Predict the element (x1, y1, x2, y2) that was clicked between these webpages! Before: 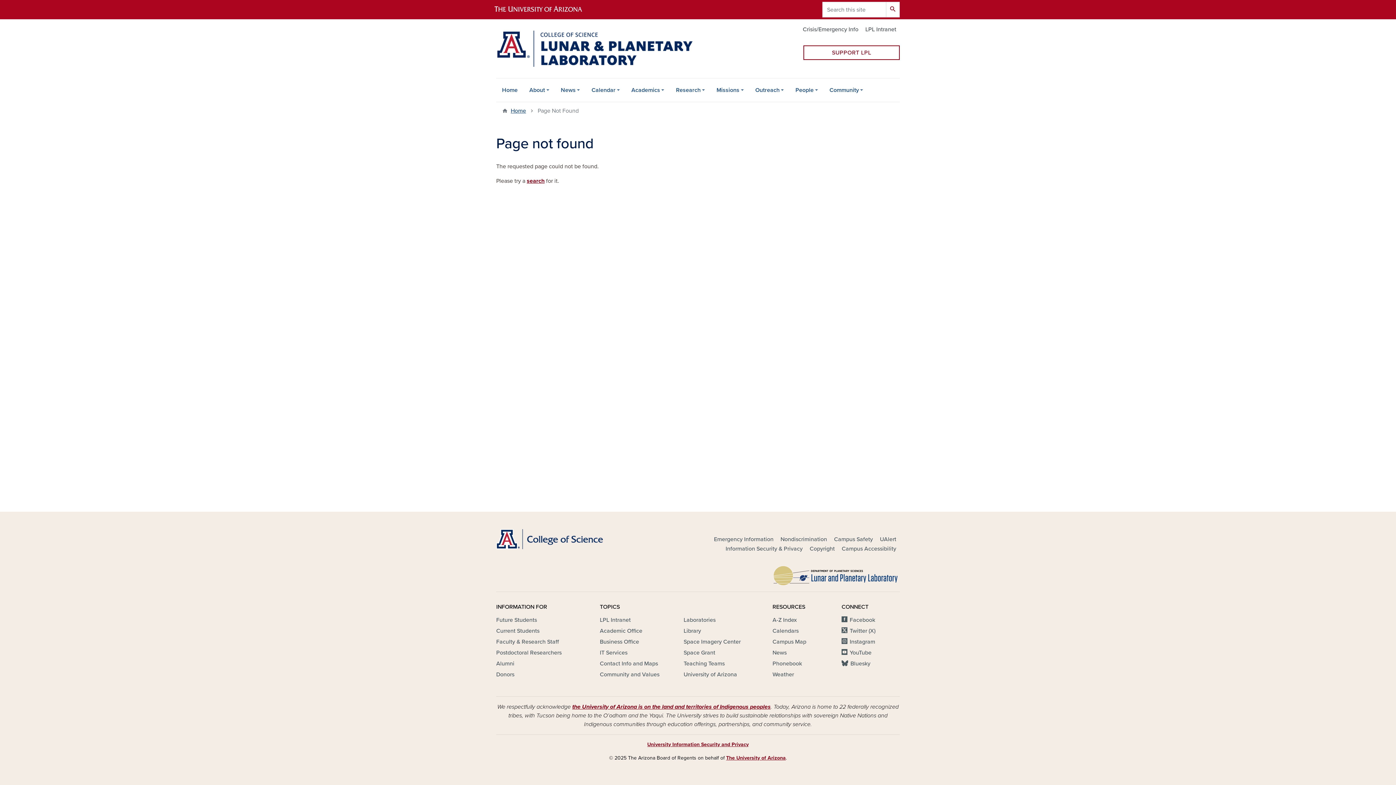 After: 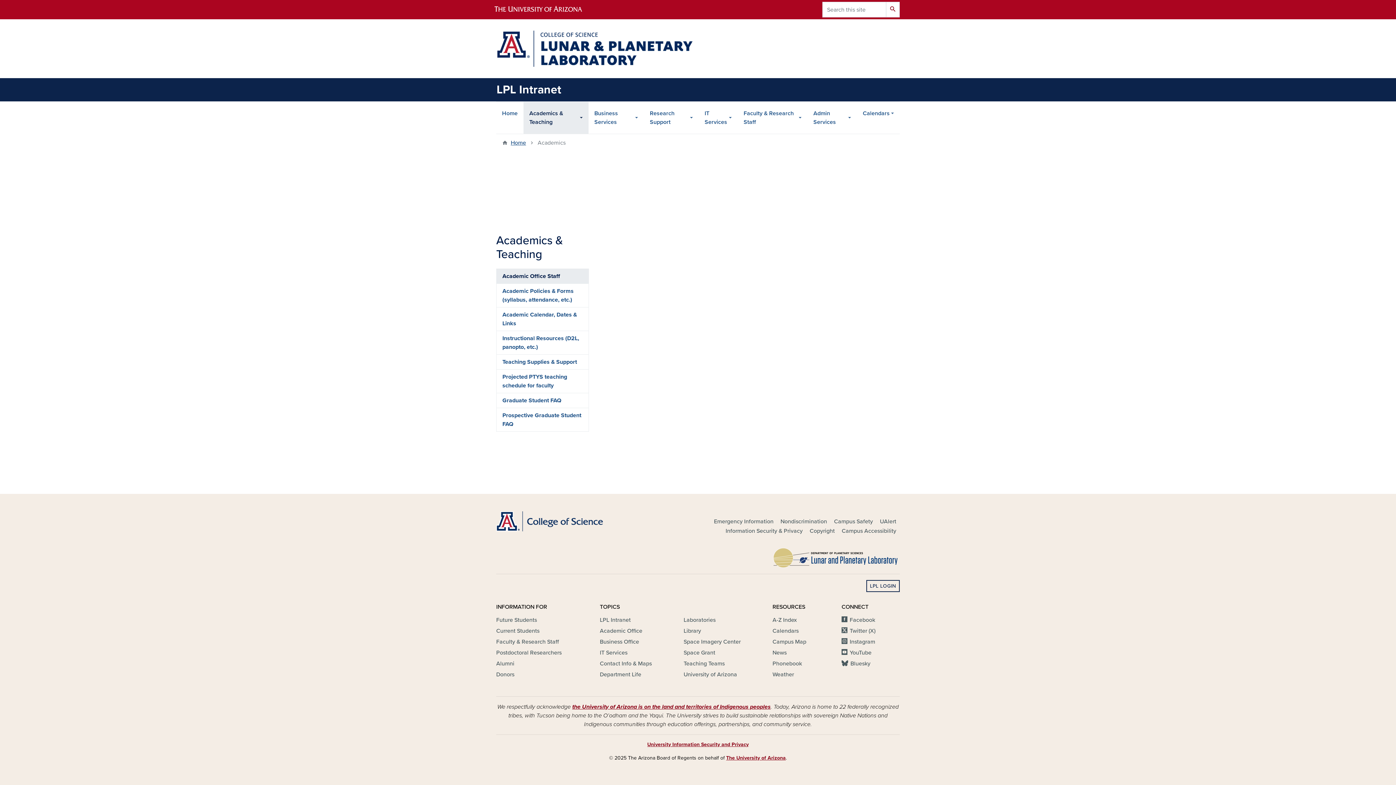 Action: bbox: (600, 627, 642, 635) label: Academic Office